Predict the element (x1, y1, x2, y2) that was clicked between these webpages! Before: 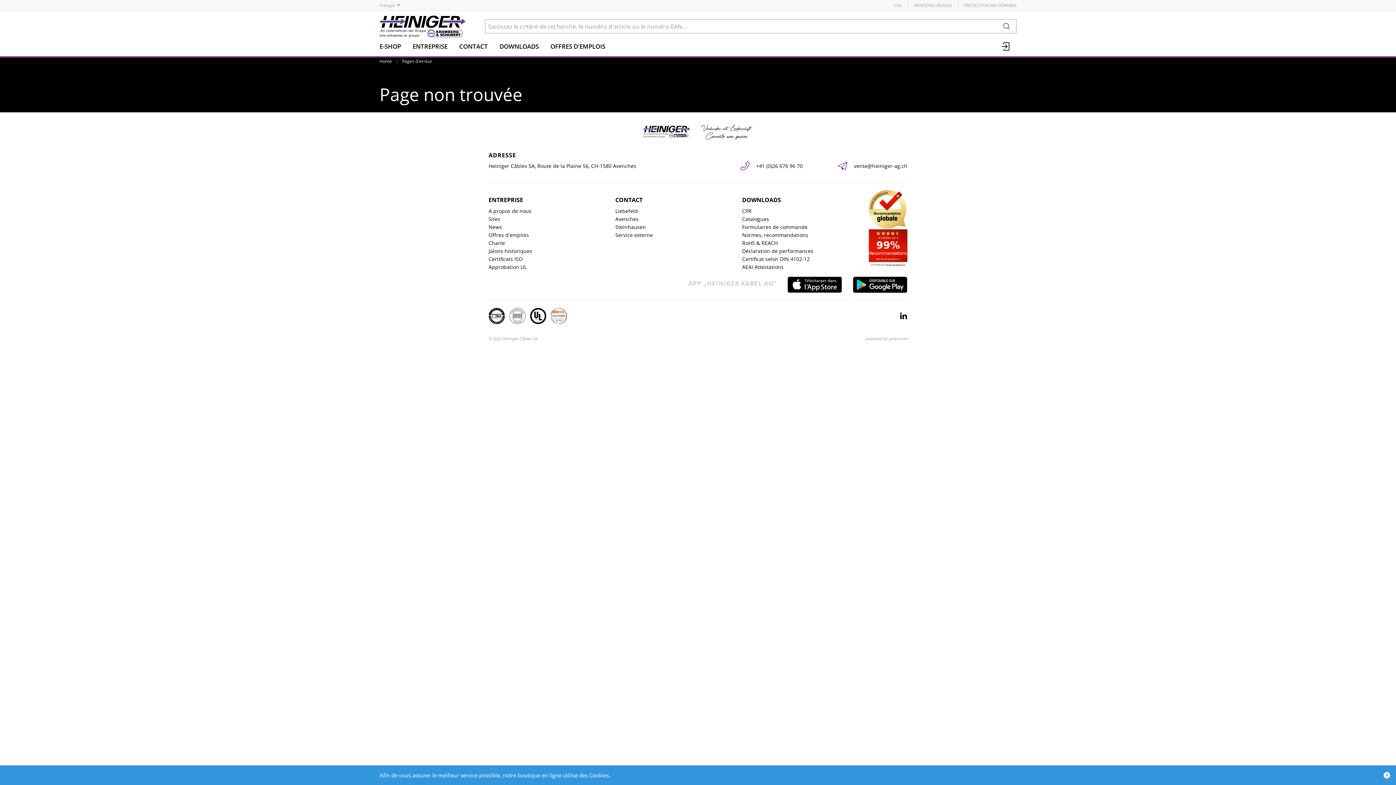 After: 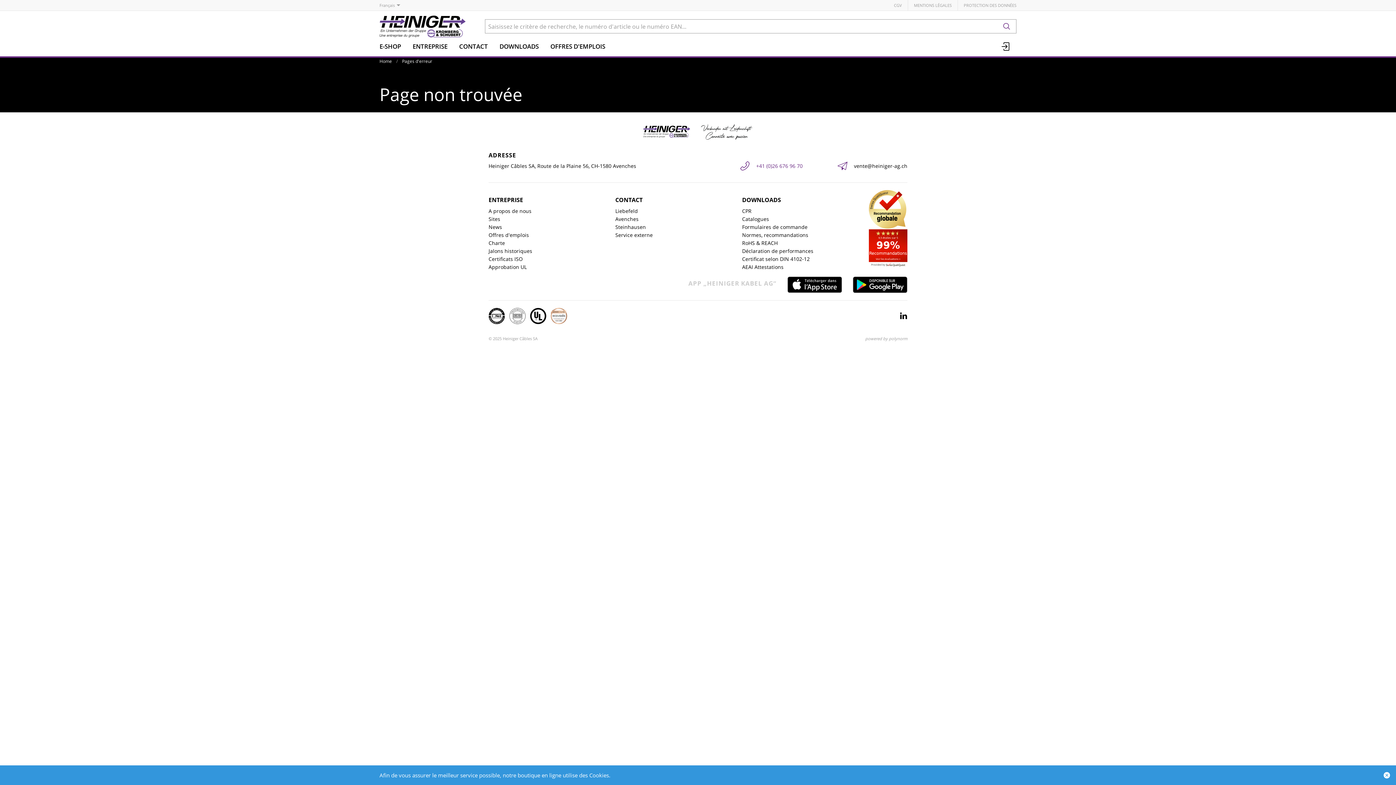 Action: label: +41 (0)26 676 96 70 bbox: (739, 162, 802, 169)